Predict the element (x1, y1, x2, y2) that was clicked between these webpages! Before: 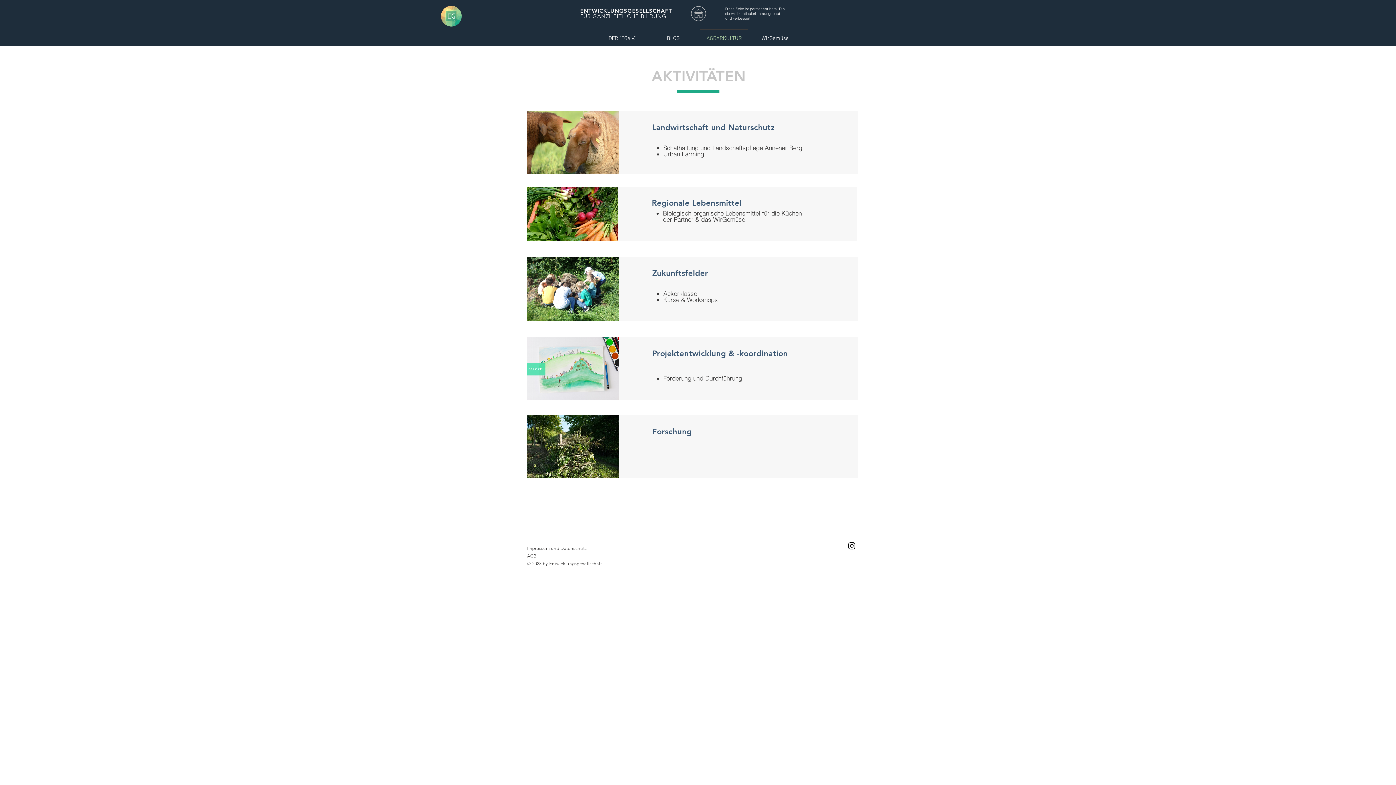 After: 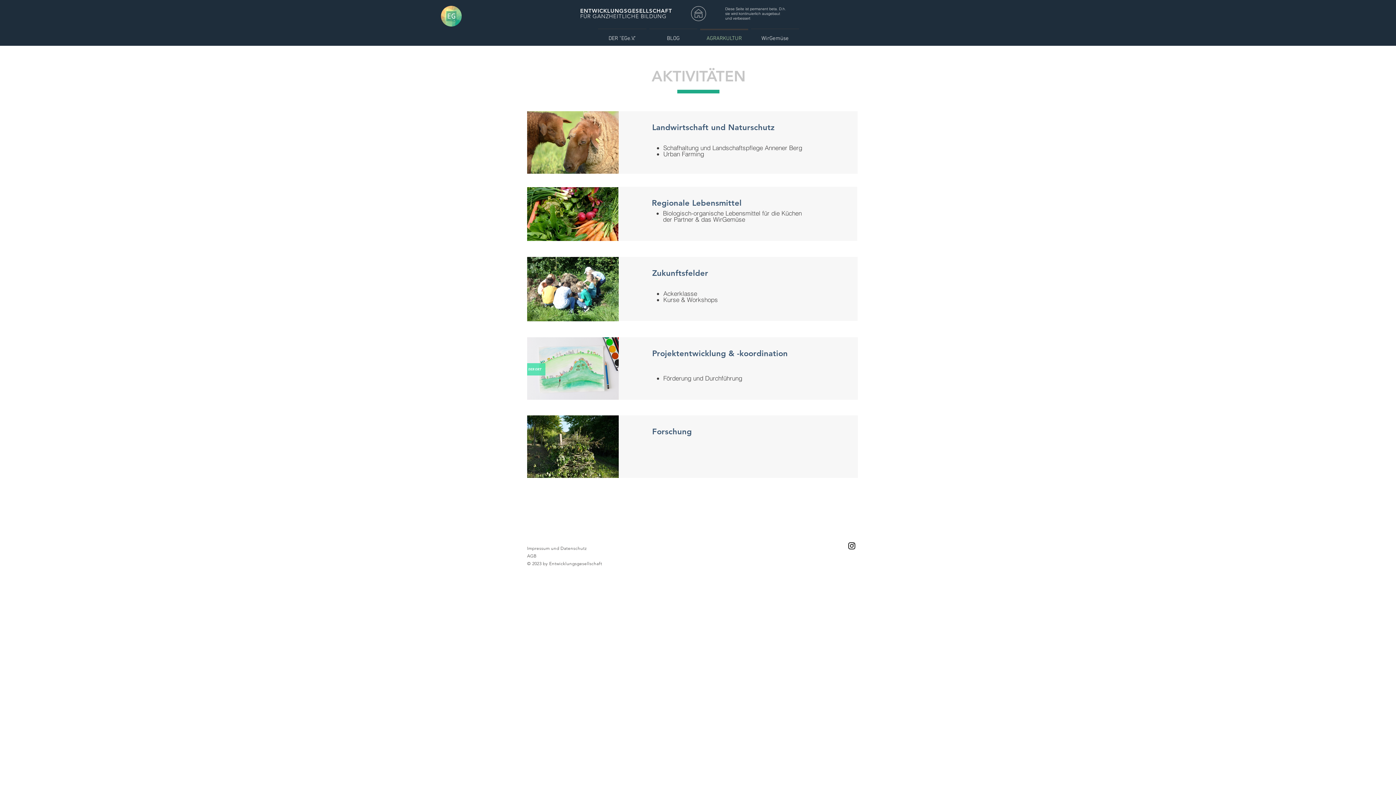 Action: label: Instagram bbox: (847, 541, 856, 550)